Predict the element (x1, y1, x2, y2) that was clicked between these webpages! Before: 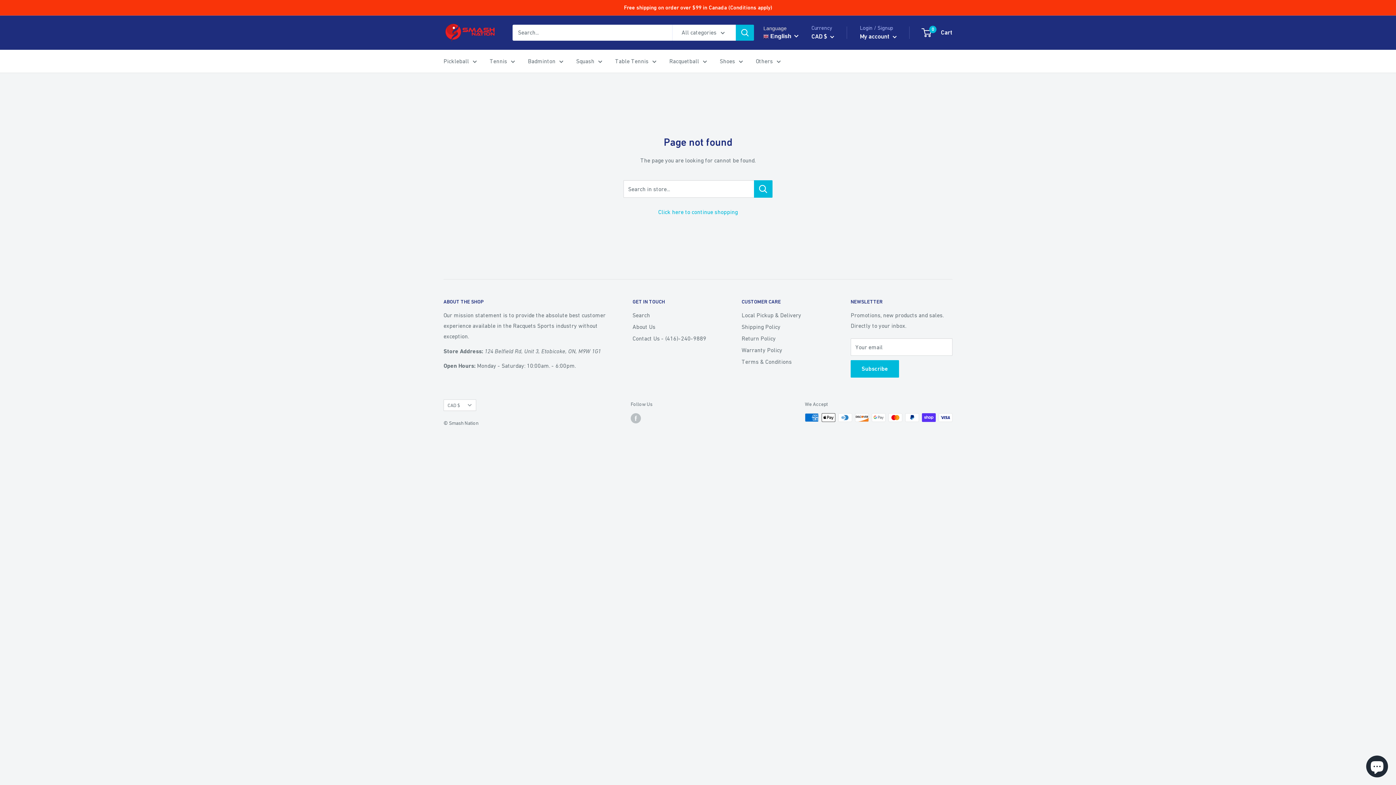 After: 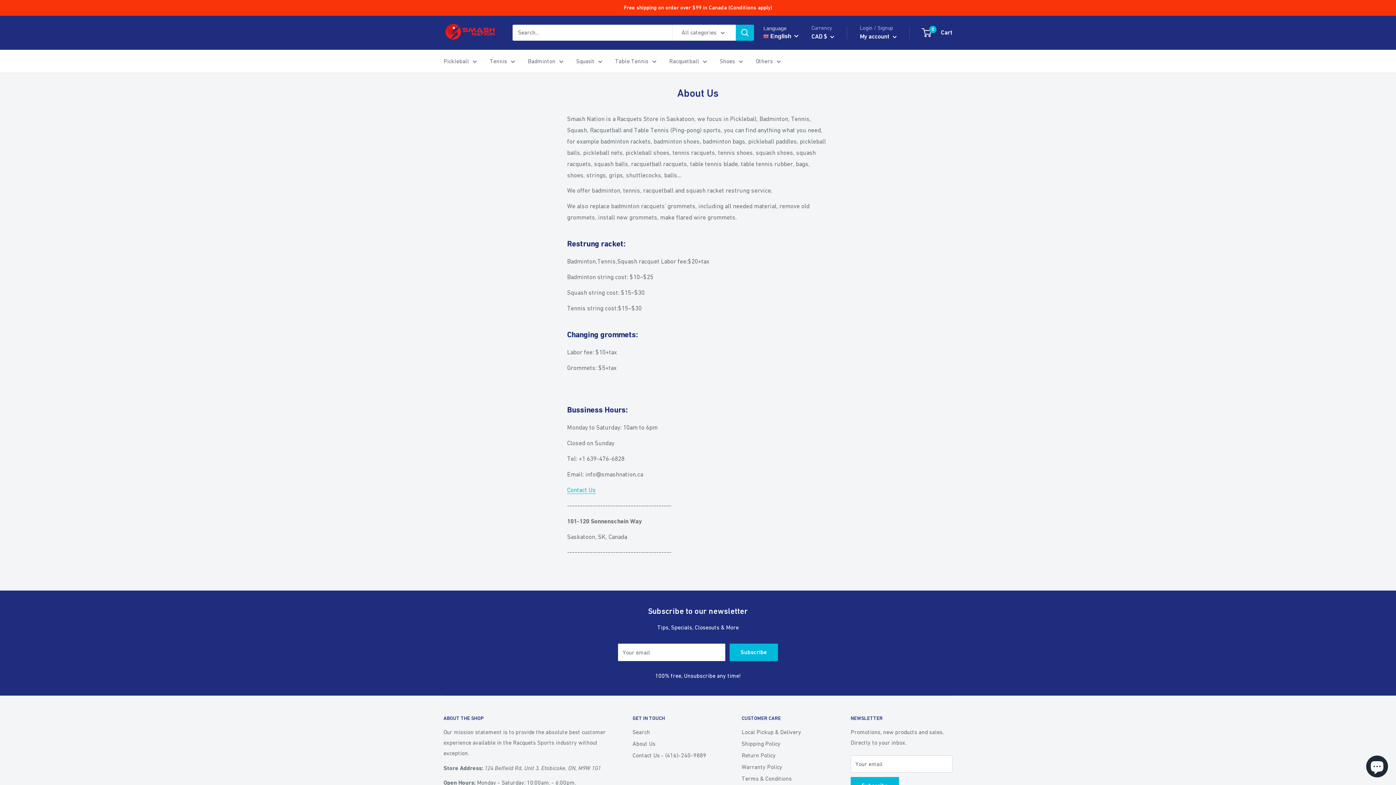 Action: label: About Us bbox: (632, 321, 716, 332)